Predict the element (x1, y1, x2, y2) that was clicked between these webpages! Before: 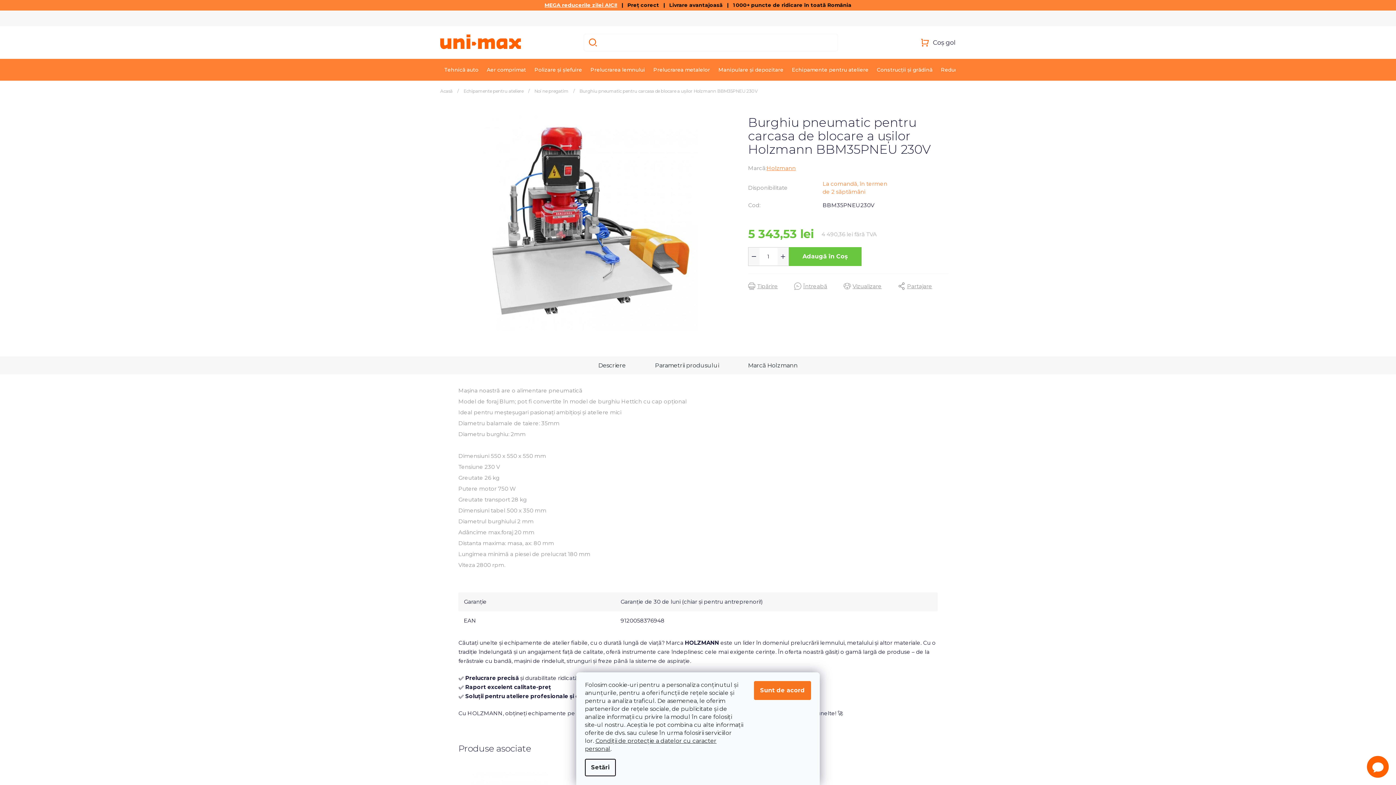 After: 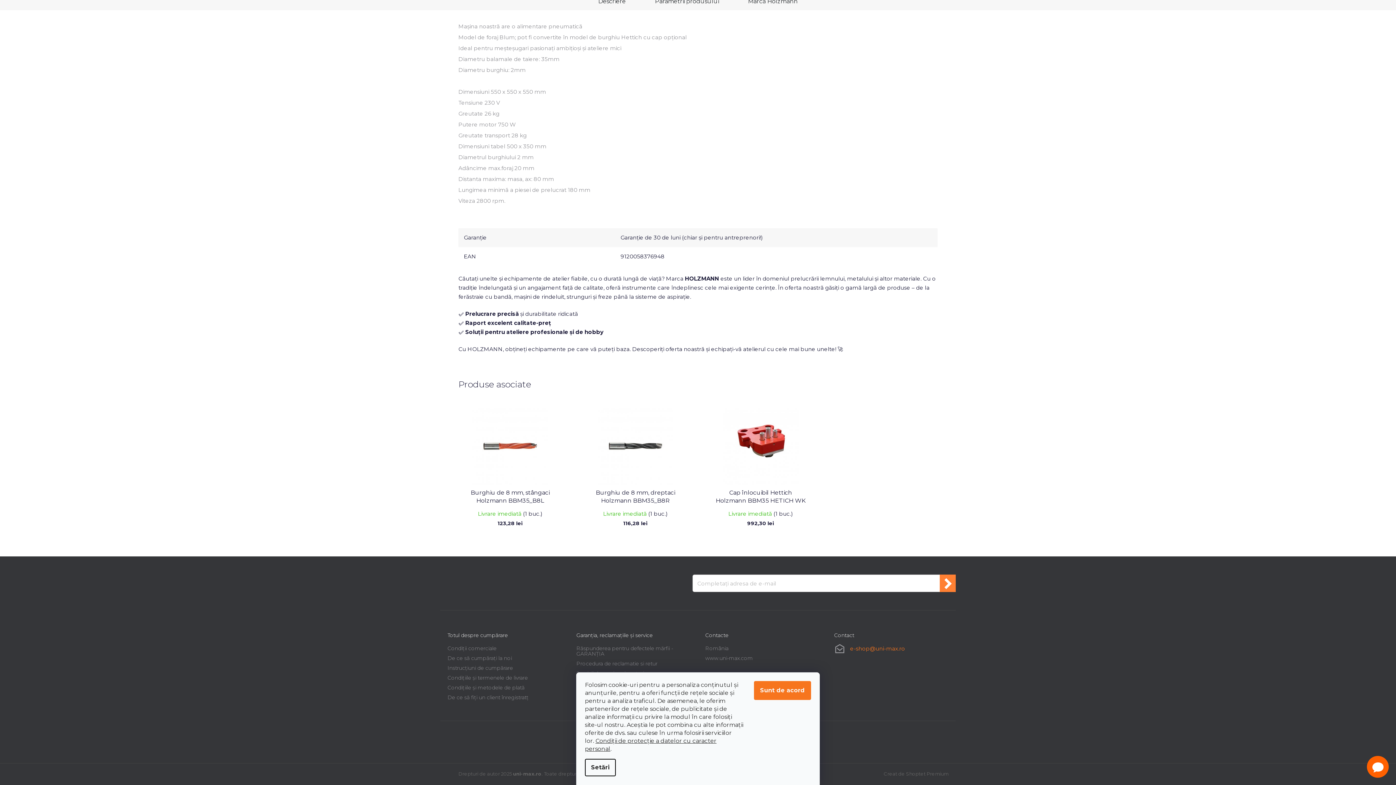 Action: label: Descriere bbox: (583, 356, 640, 374)